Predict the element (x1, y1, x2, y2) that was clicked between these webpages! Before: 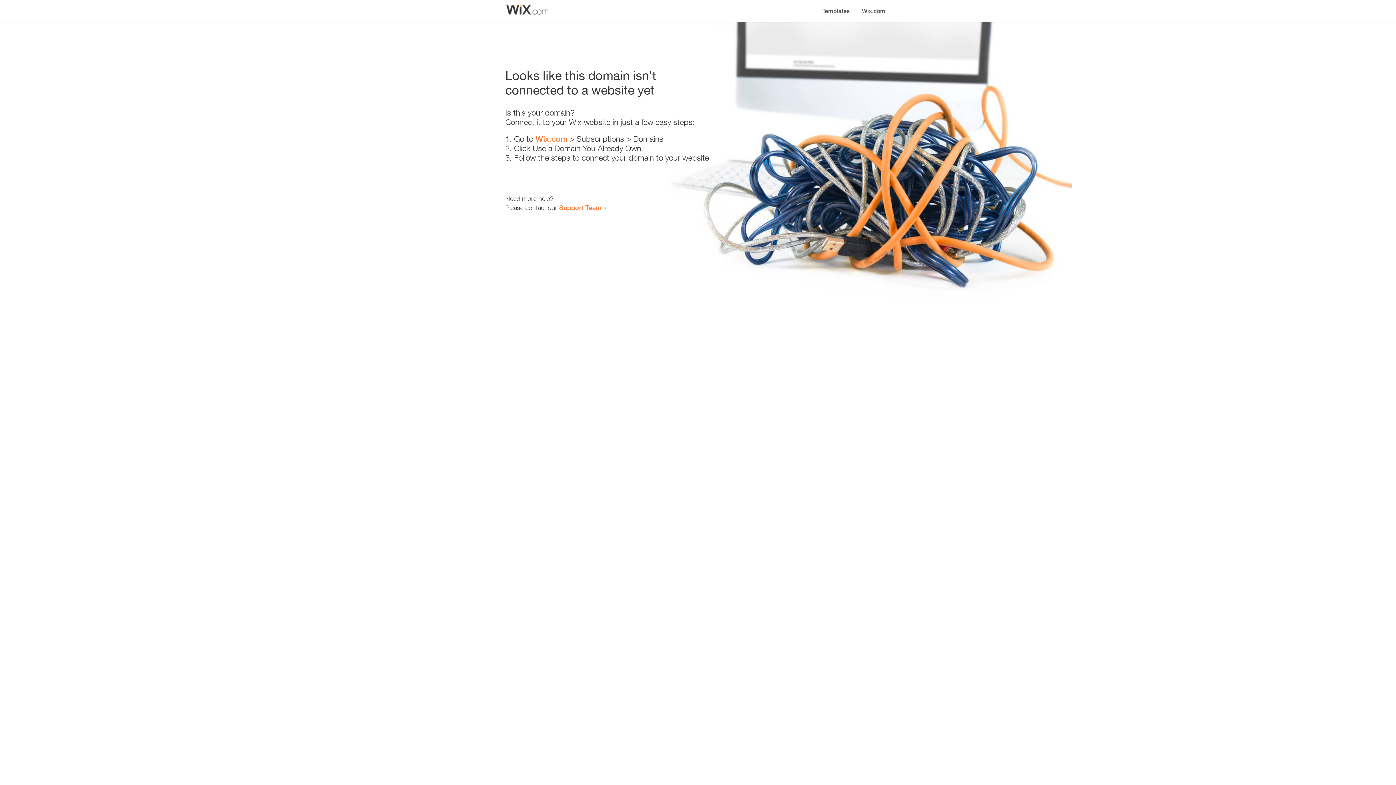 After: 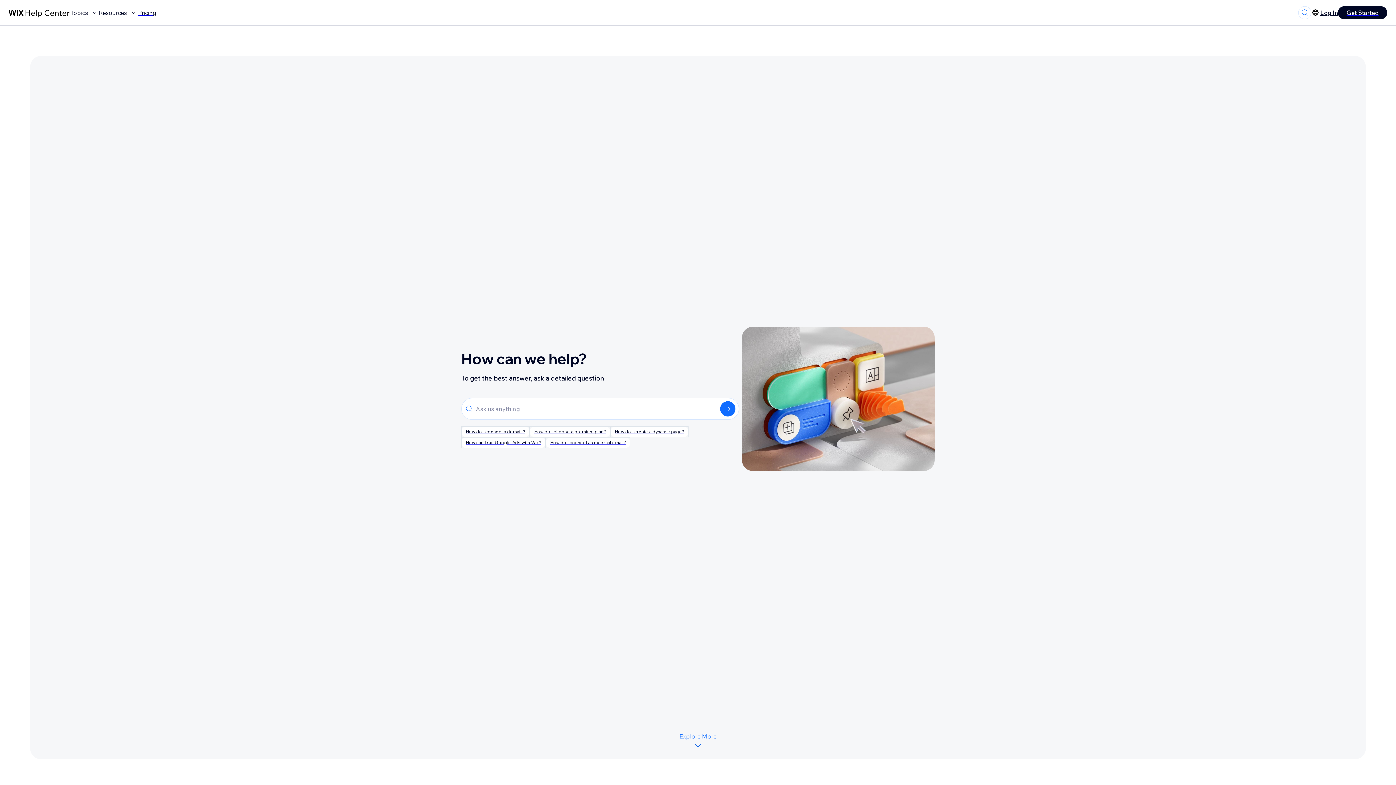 Action: bbox: (559, 203, 601, 211) label: Support Team